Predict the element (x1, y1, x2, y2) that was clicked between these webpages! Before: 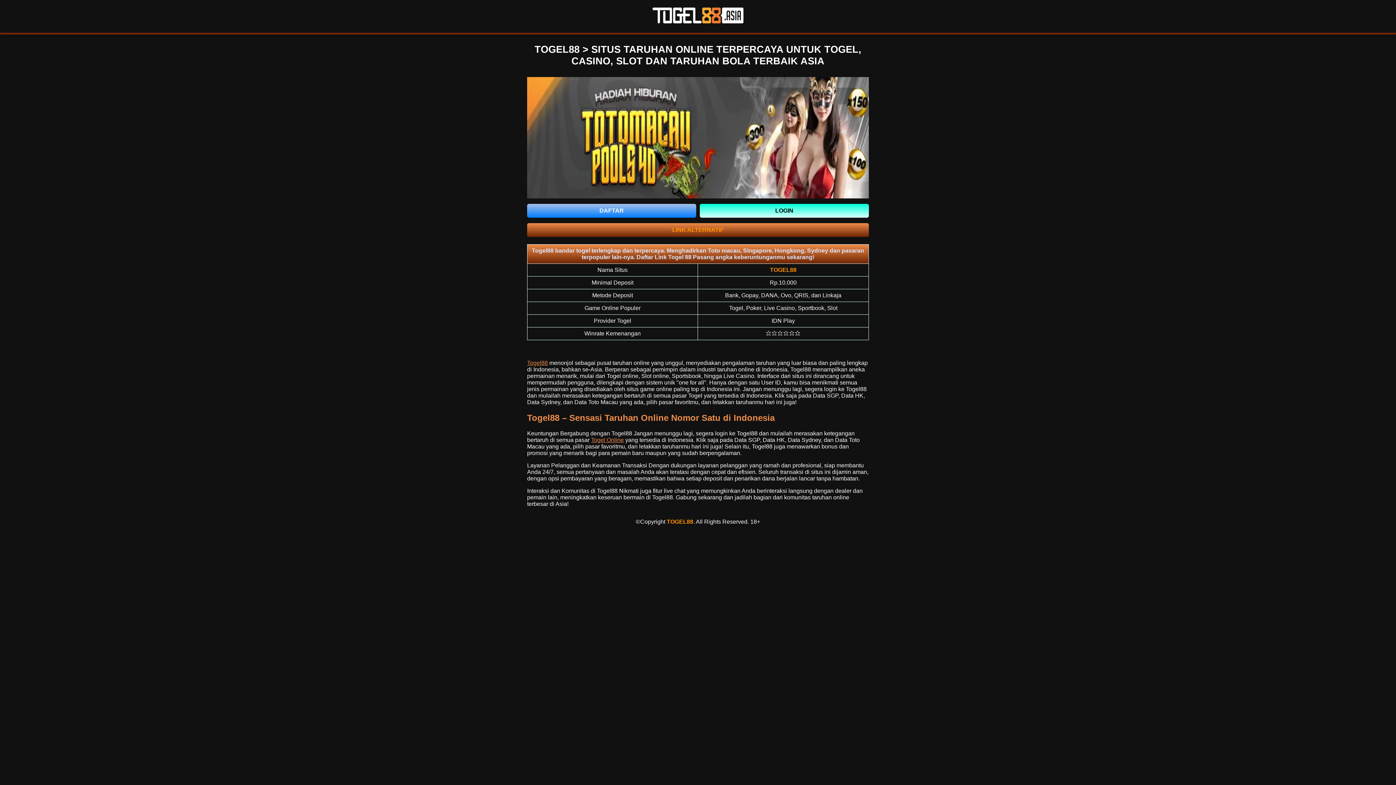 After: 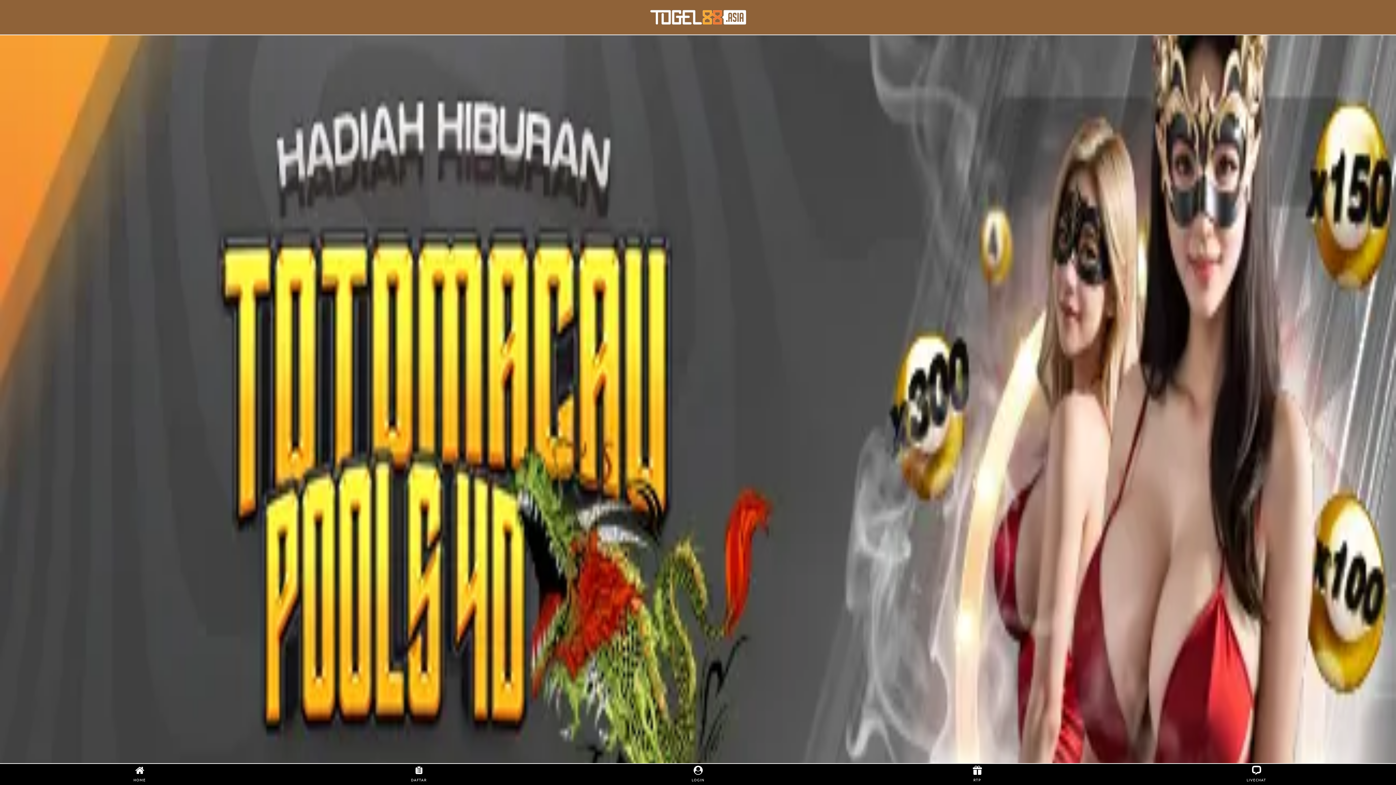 Action: bbox: (527, 223, 869, 237) label: LINK ALTERNATIF